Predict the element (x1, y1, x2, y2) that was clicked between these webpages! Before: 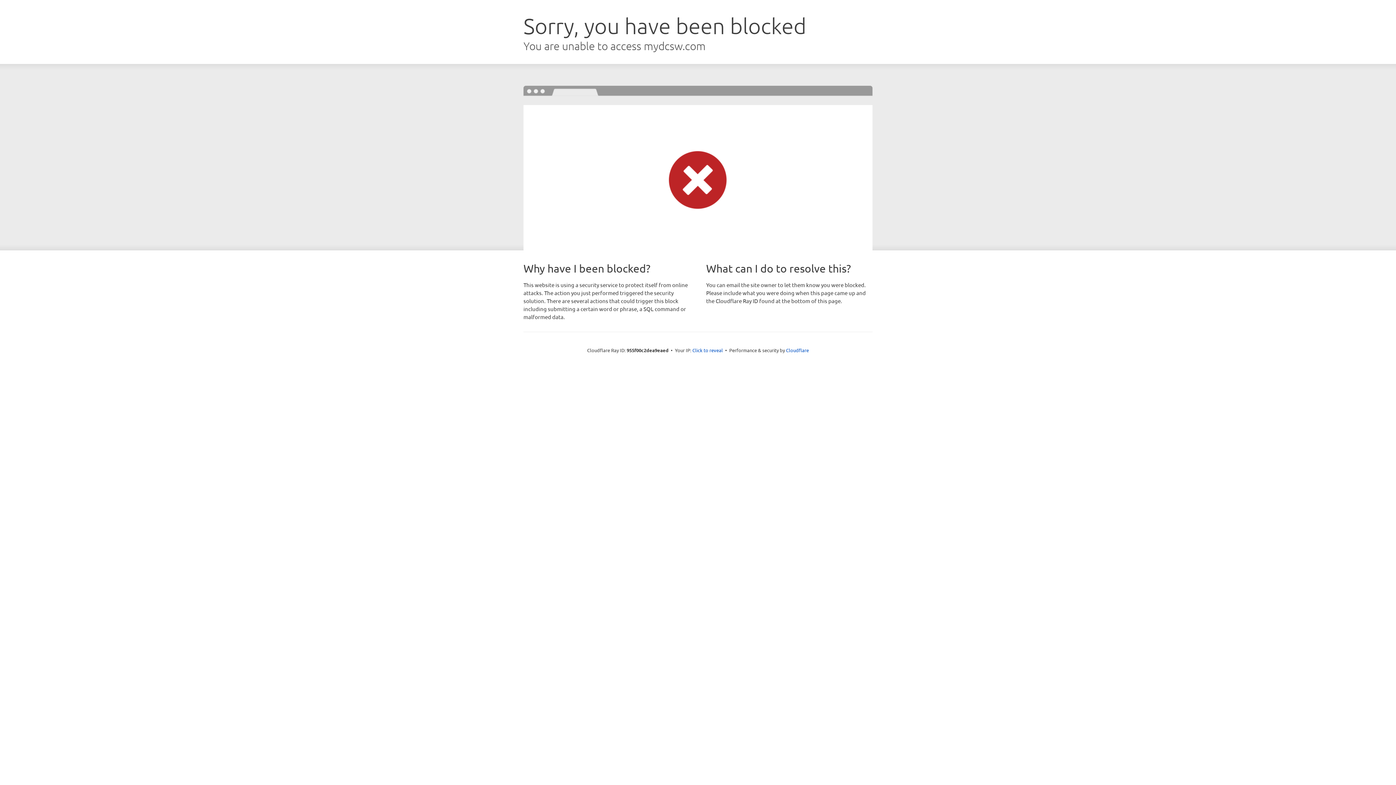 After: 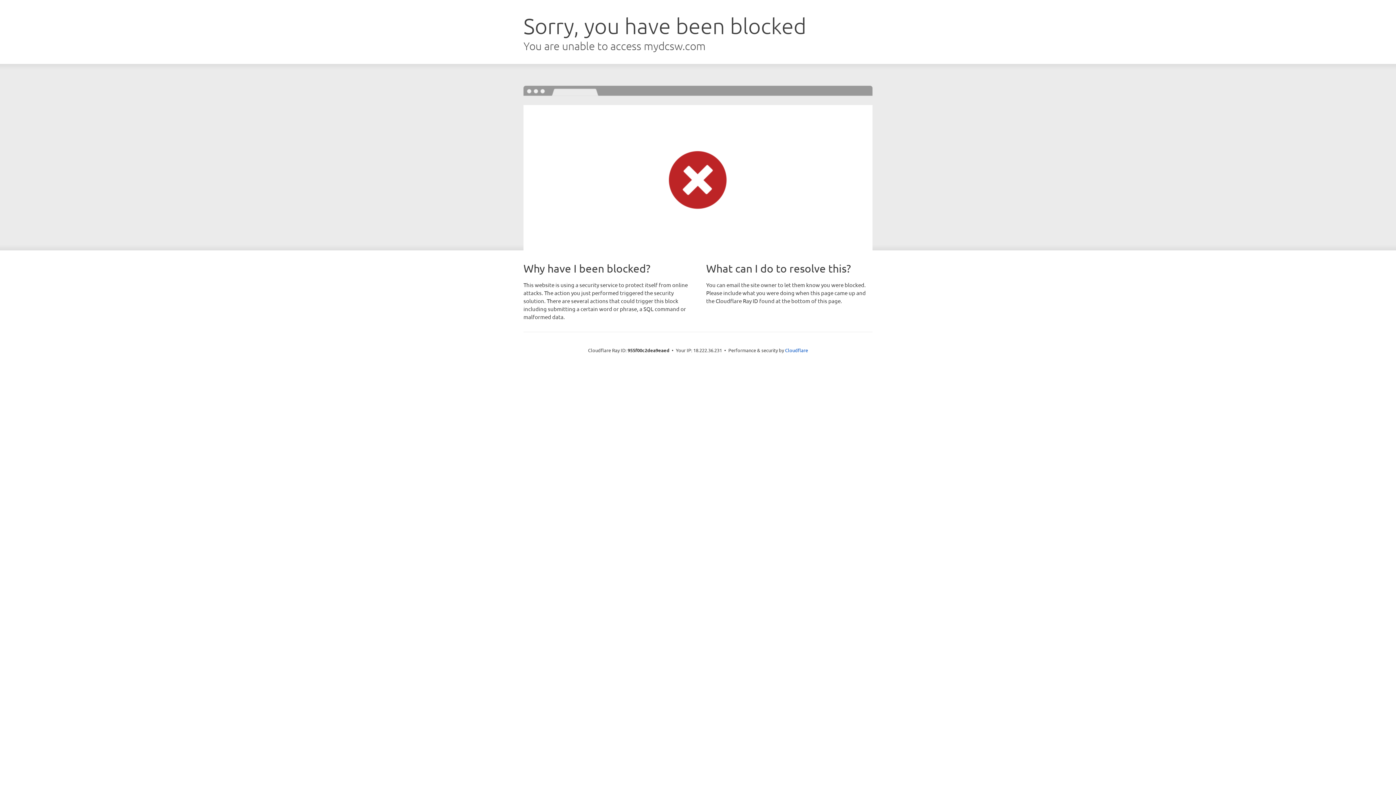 Action: label: Click to reveal bbox: (692, 346, 723, 353)